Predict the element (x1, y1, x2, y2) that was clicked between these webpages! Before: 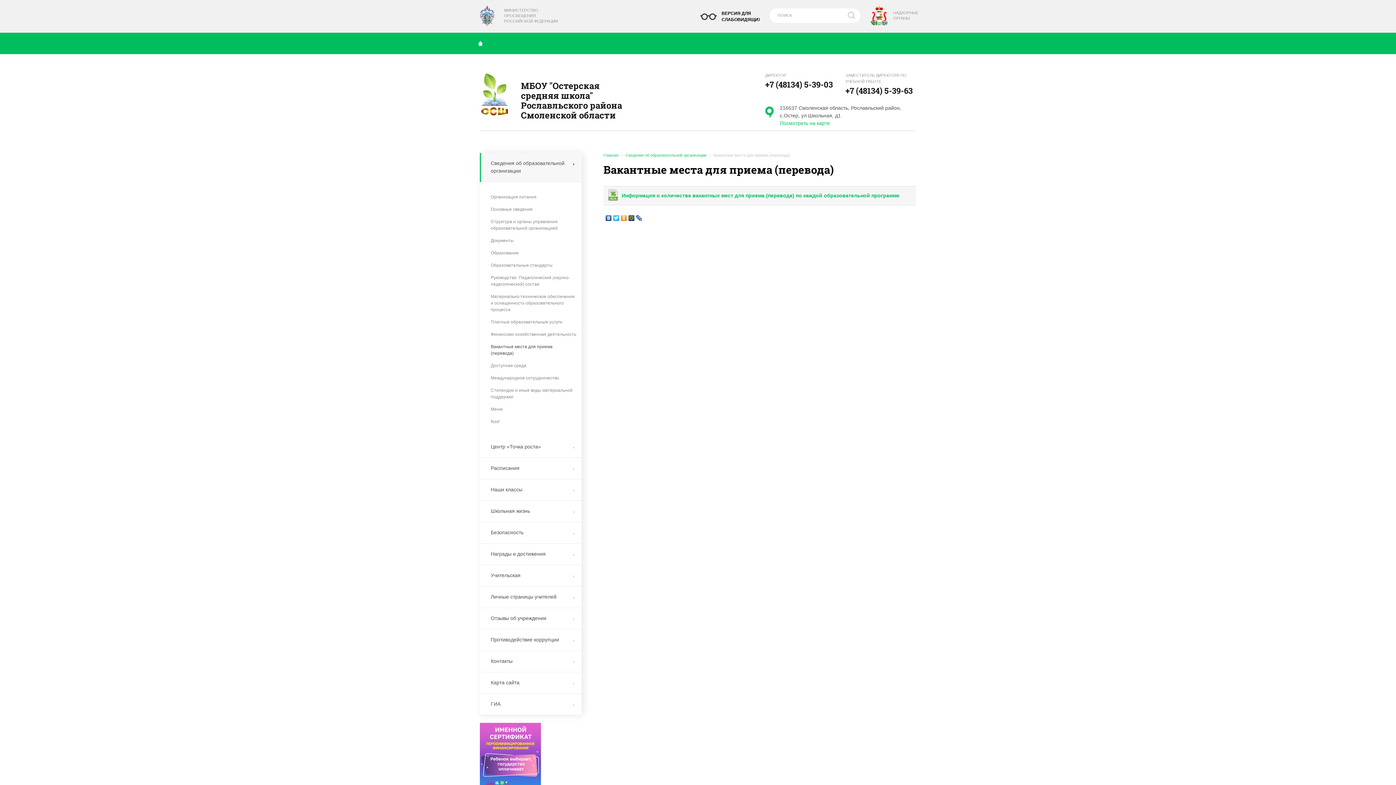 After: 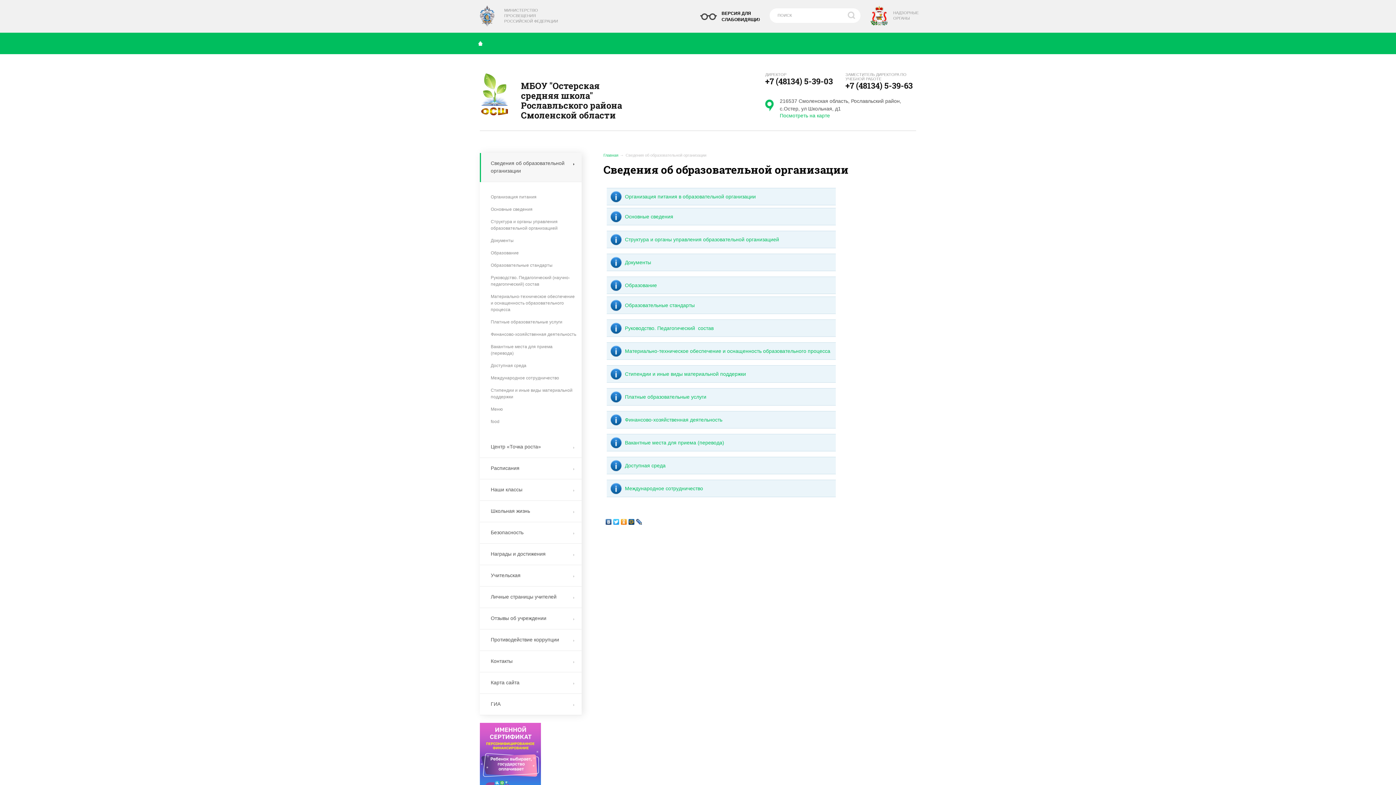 Action: label: Сведения об образовательной организации bbox: (480, 153, 581, 182)